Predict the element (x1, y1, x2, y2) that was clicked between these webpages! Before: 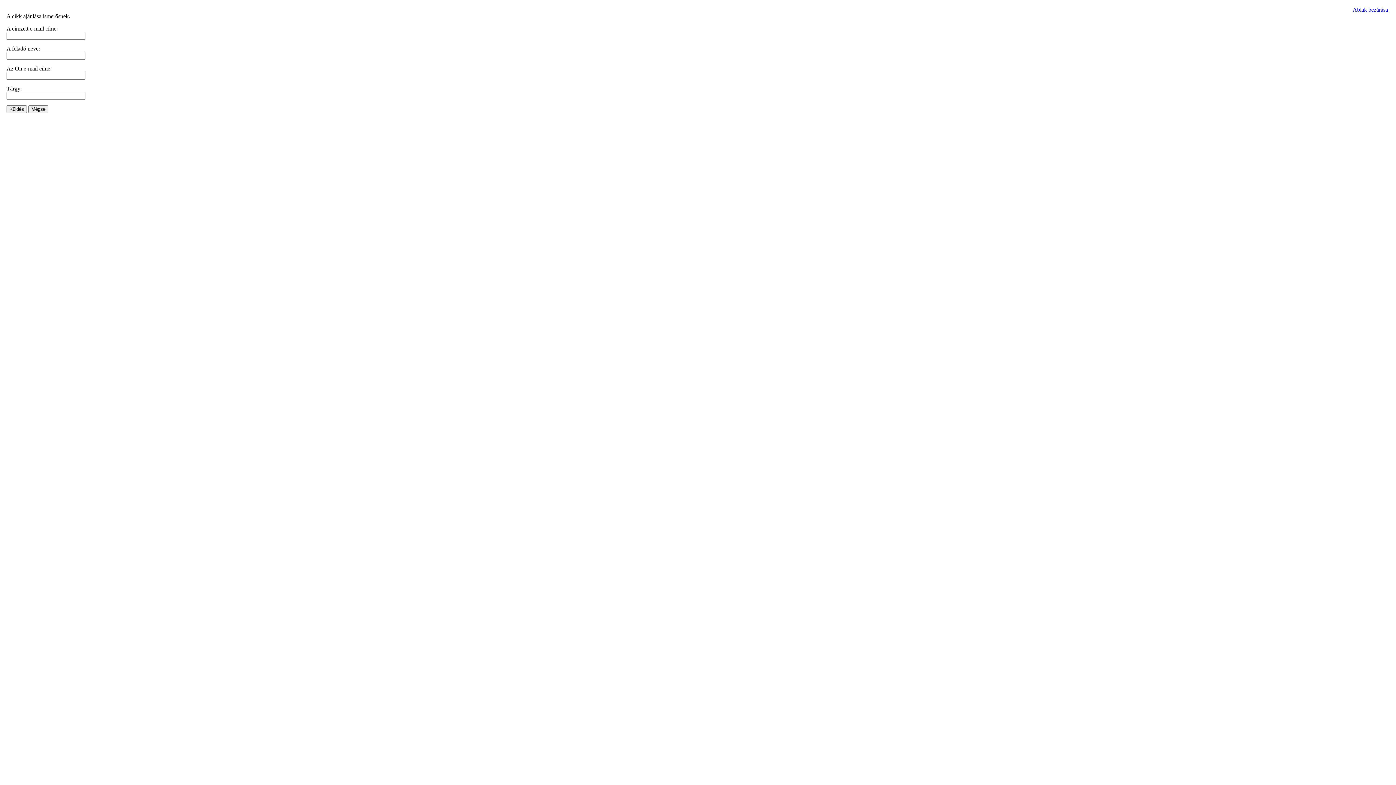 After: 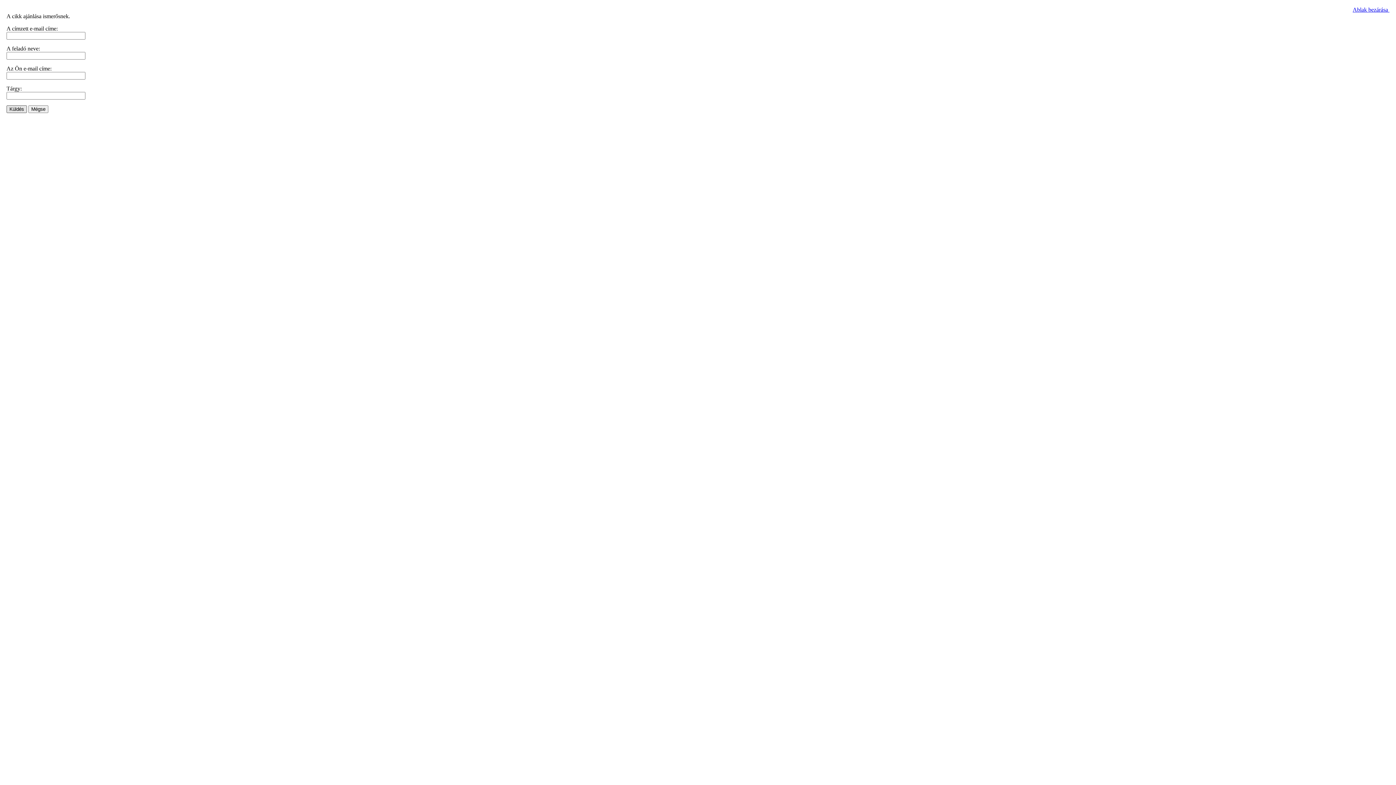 Action: bbox: (6, 105, 26, 113) label: Küldés